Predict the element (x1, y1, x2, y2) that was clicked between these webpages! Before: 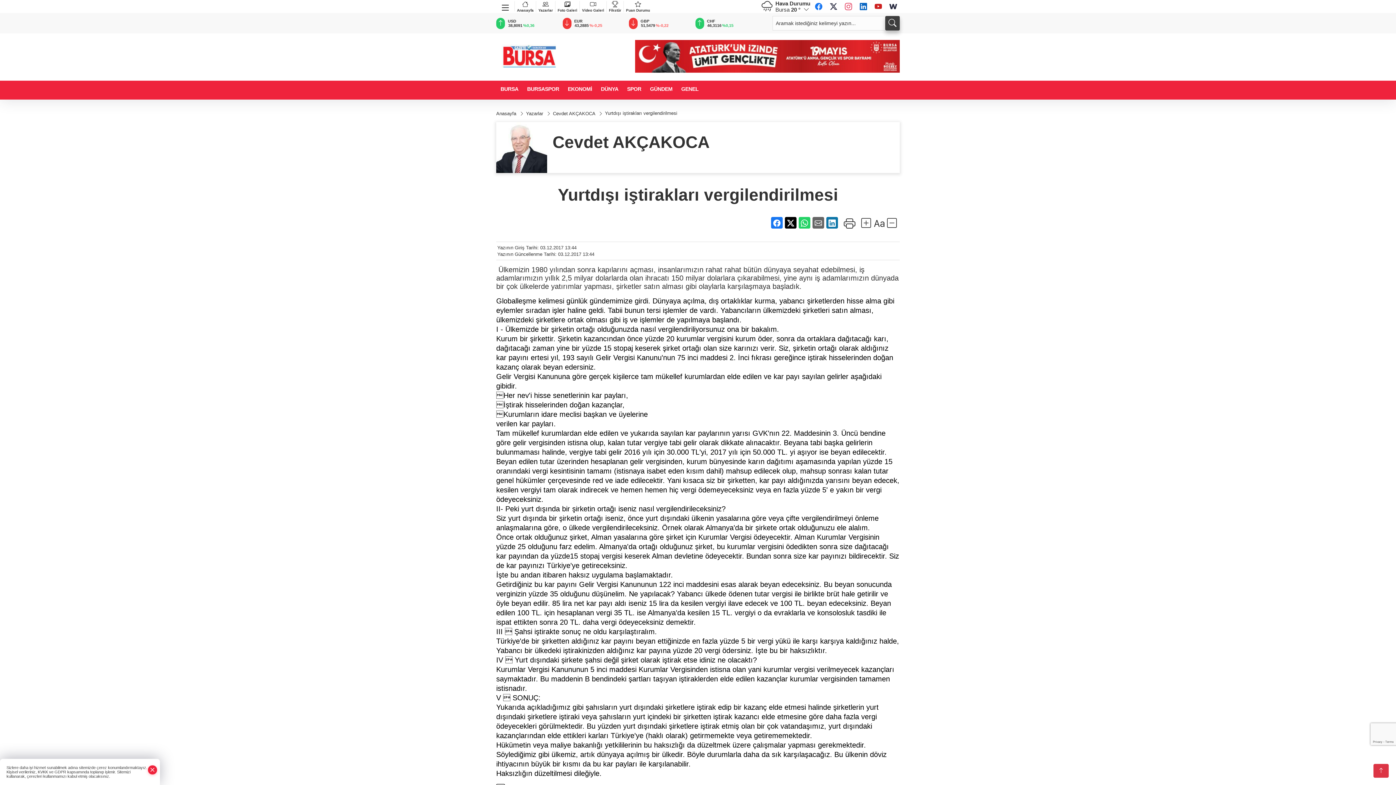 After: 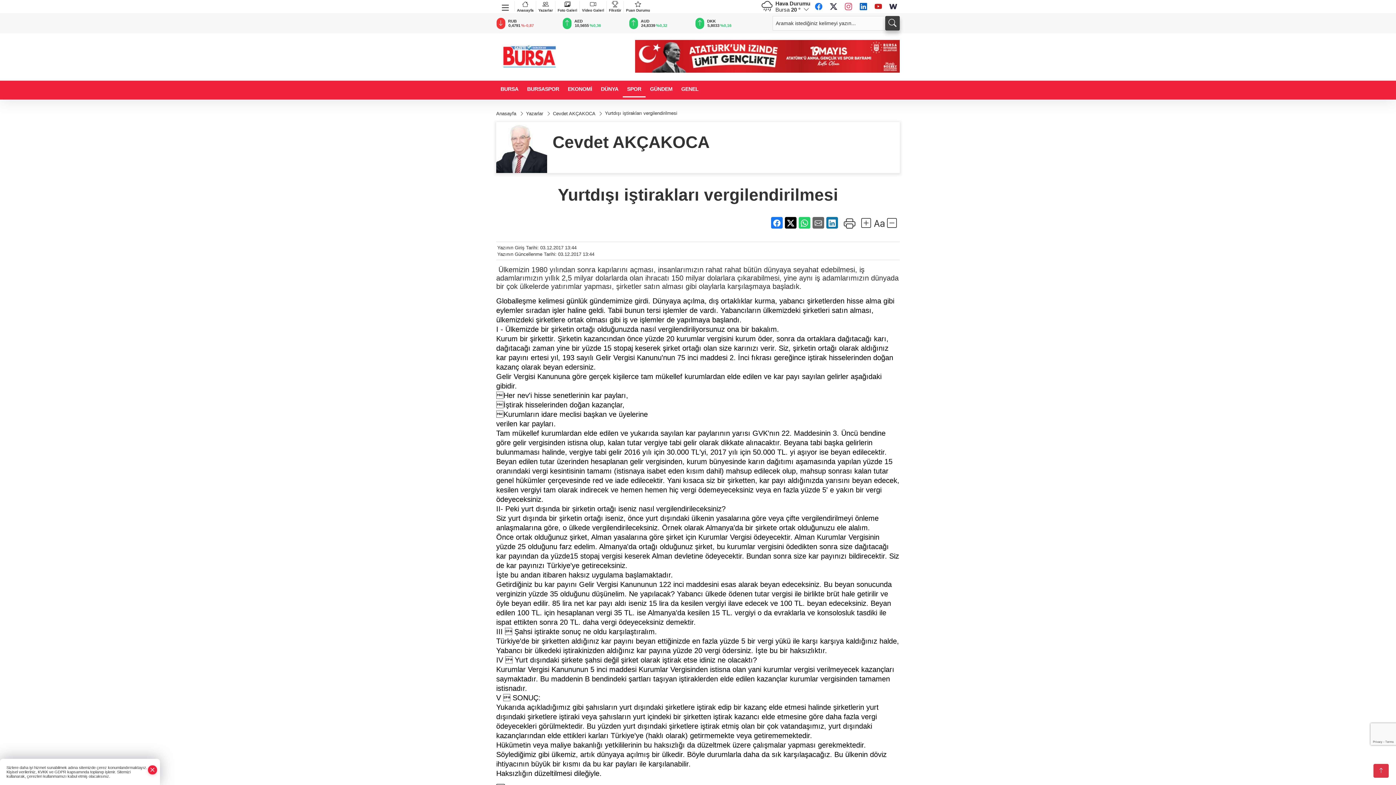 Action: label: SPOR bbox: (622, 80, 645, 97)